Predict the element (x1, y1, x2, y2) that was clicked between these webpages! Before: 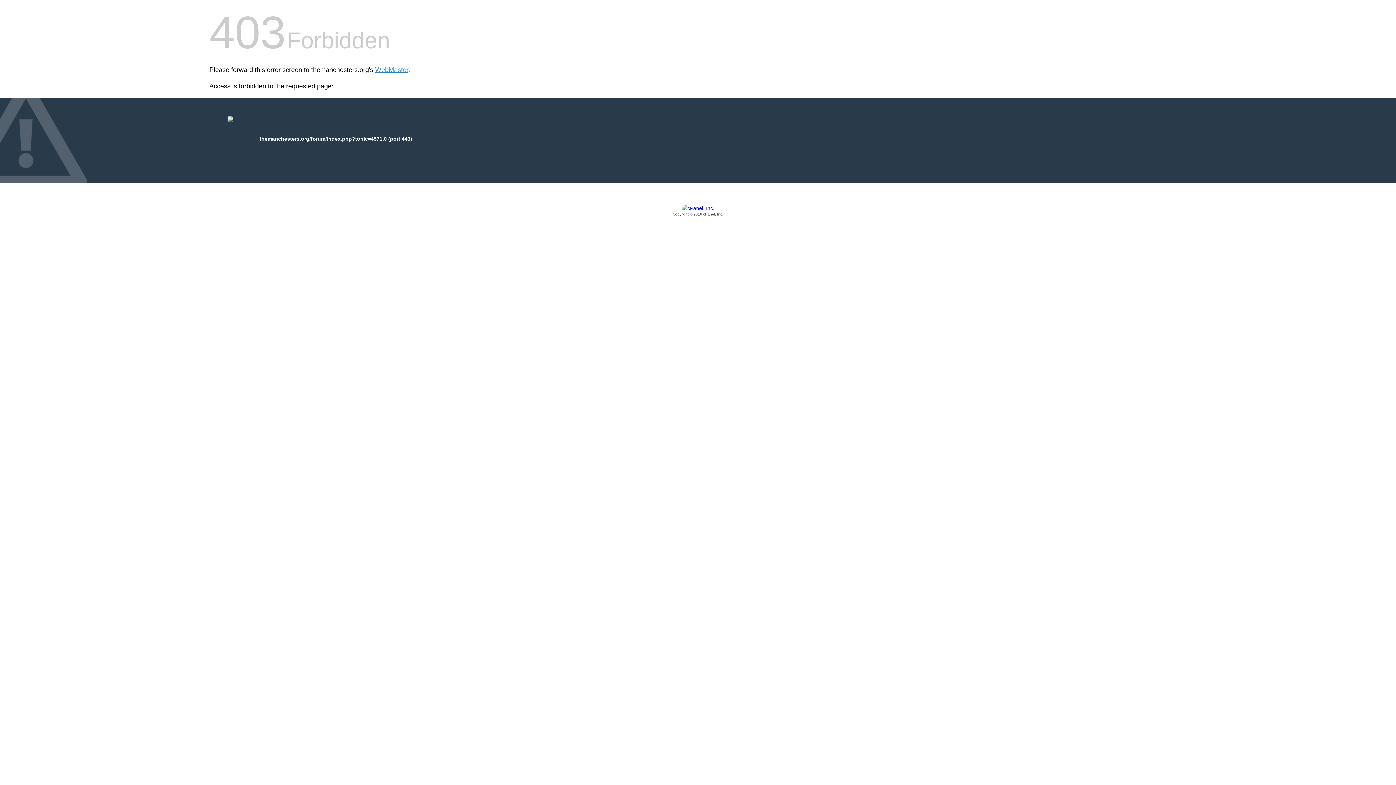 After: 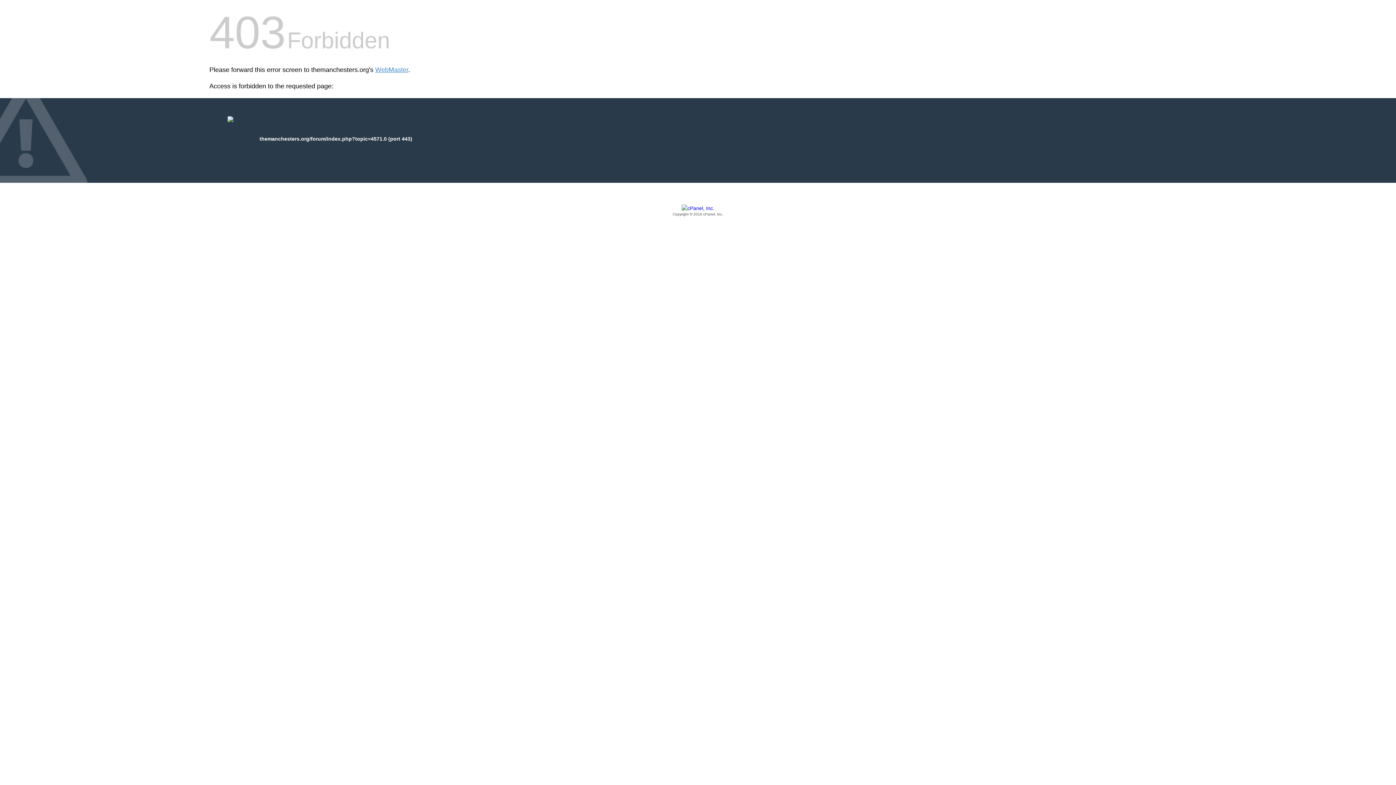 Action: label: Copyright © 2016 cPanel, Inc. bbox: (209, 205, 1186, 217)